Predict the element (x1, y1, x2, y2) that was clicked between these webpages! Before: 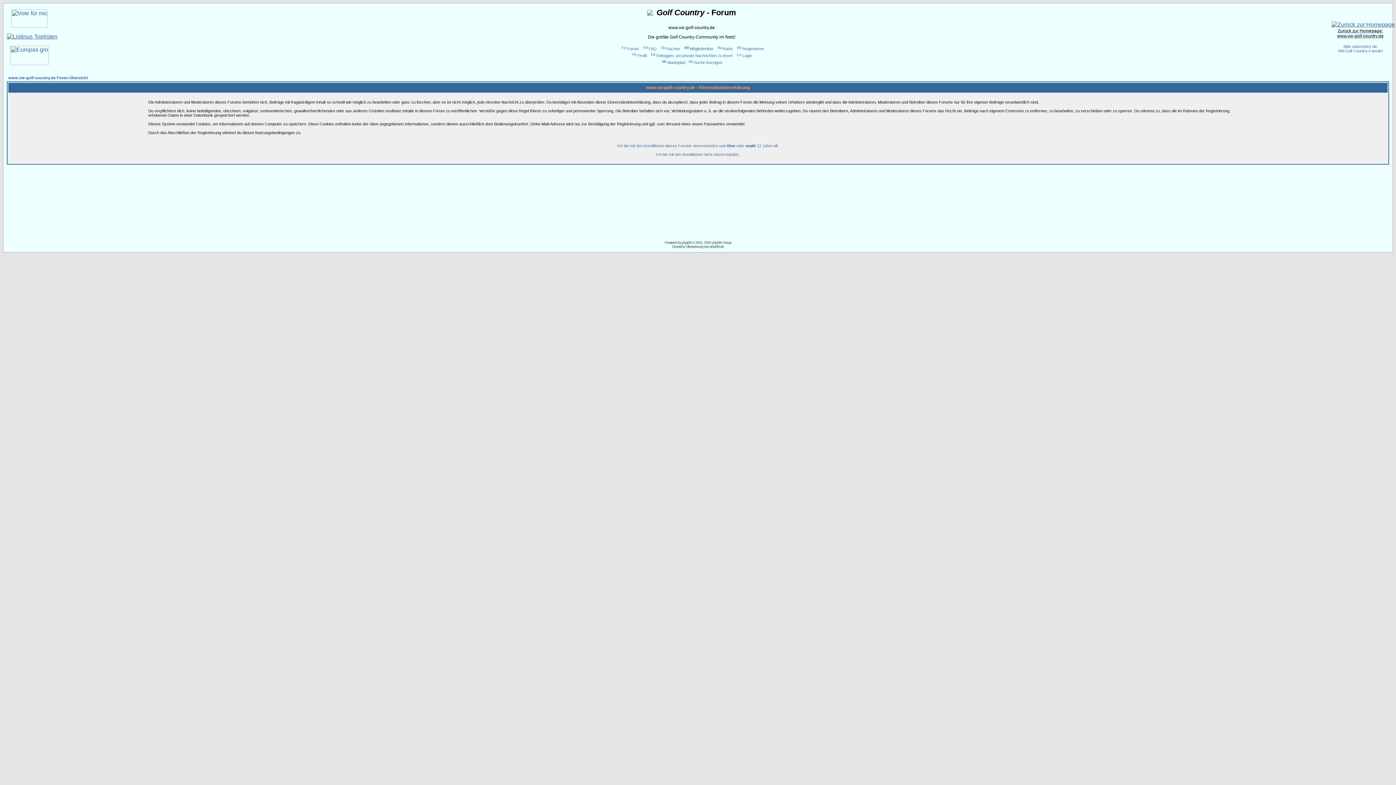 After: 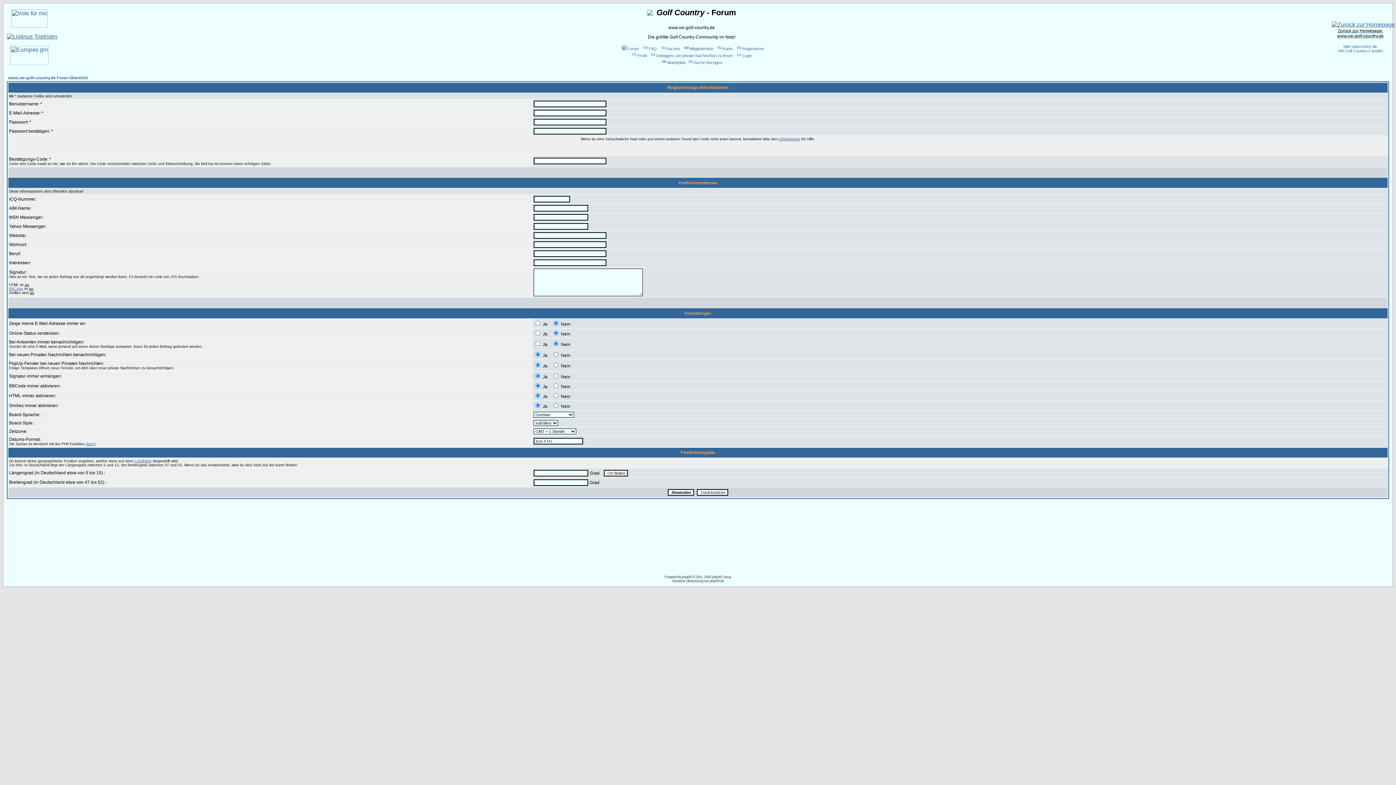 Action: bbox: (617, 143, 778, 148) label: Ich bin mit den Konditionen dieses Forums einverstanden und über oder exakt 12 Jahre alt.